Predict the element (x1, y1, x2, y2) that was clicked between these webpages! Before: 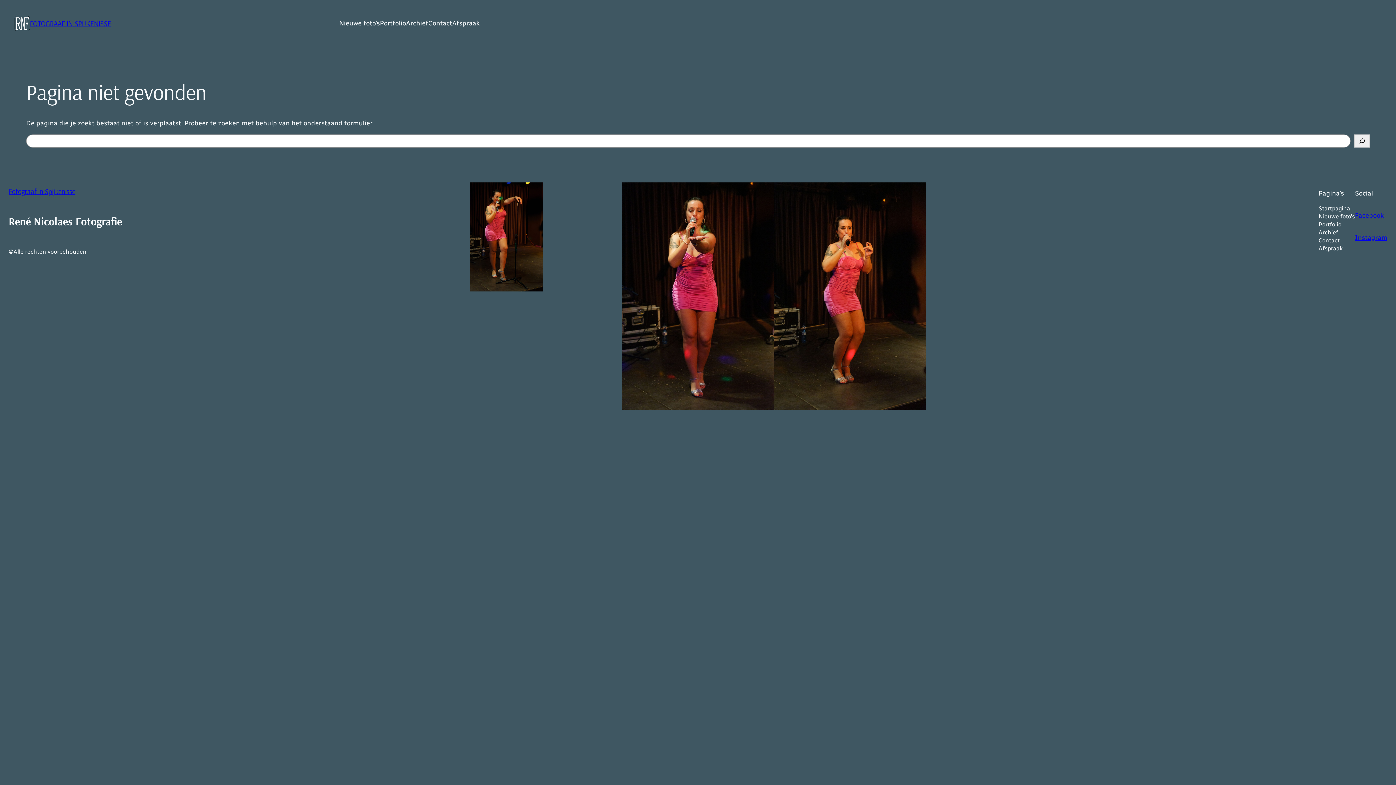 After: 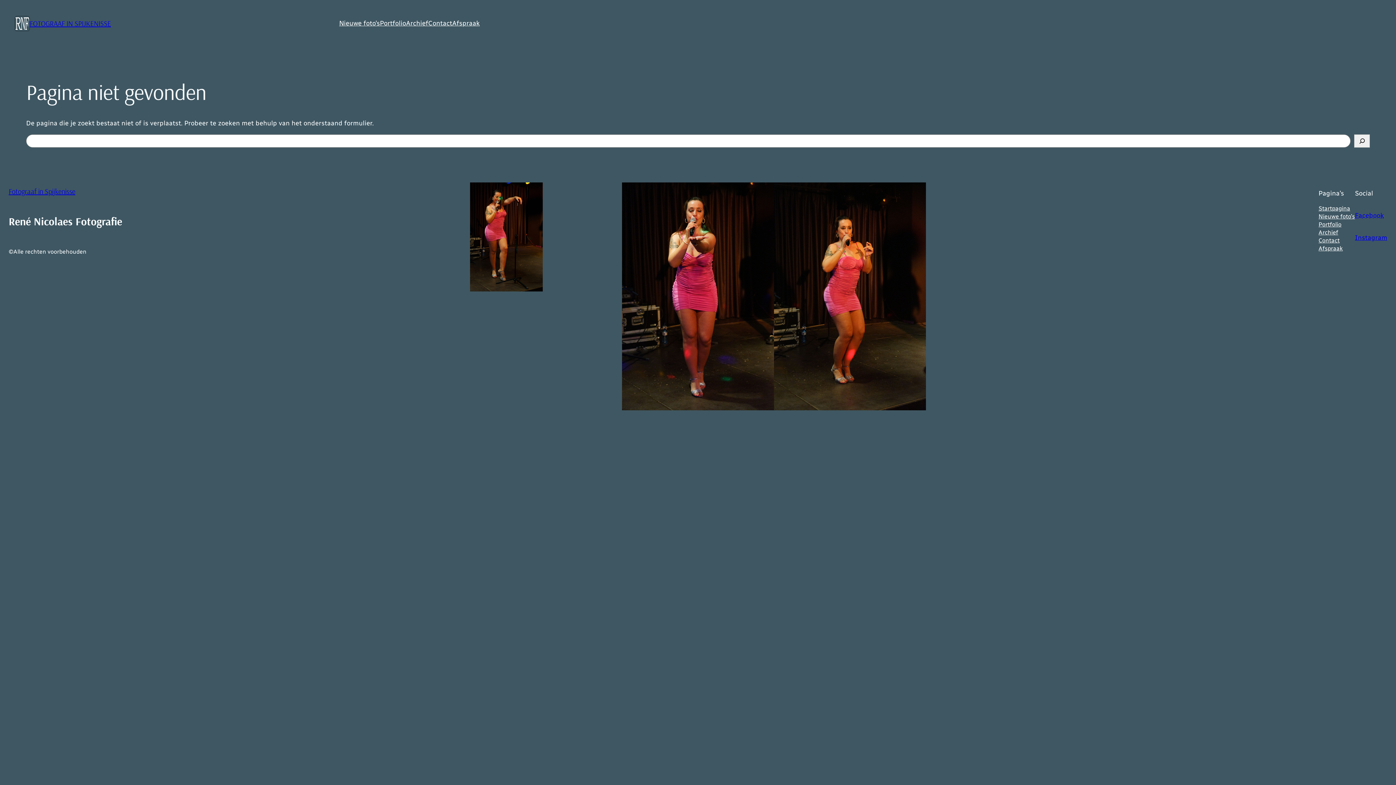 Action: label: Facebook bbox: (1355, 211, 1384, 219)